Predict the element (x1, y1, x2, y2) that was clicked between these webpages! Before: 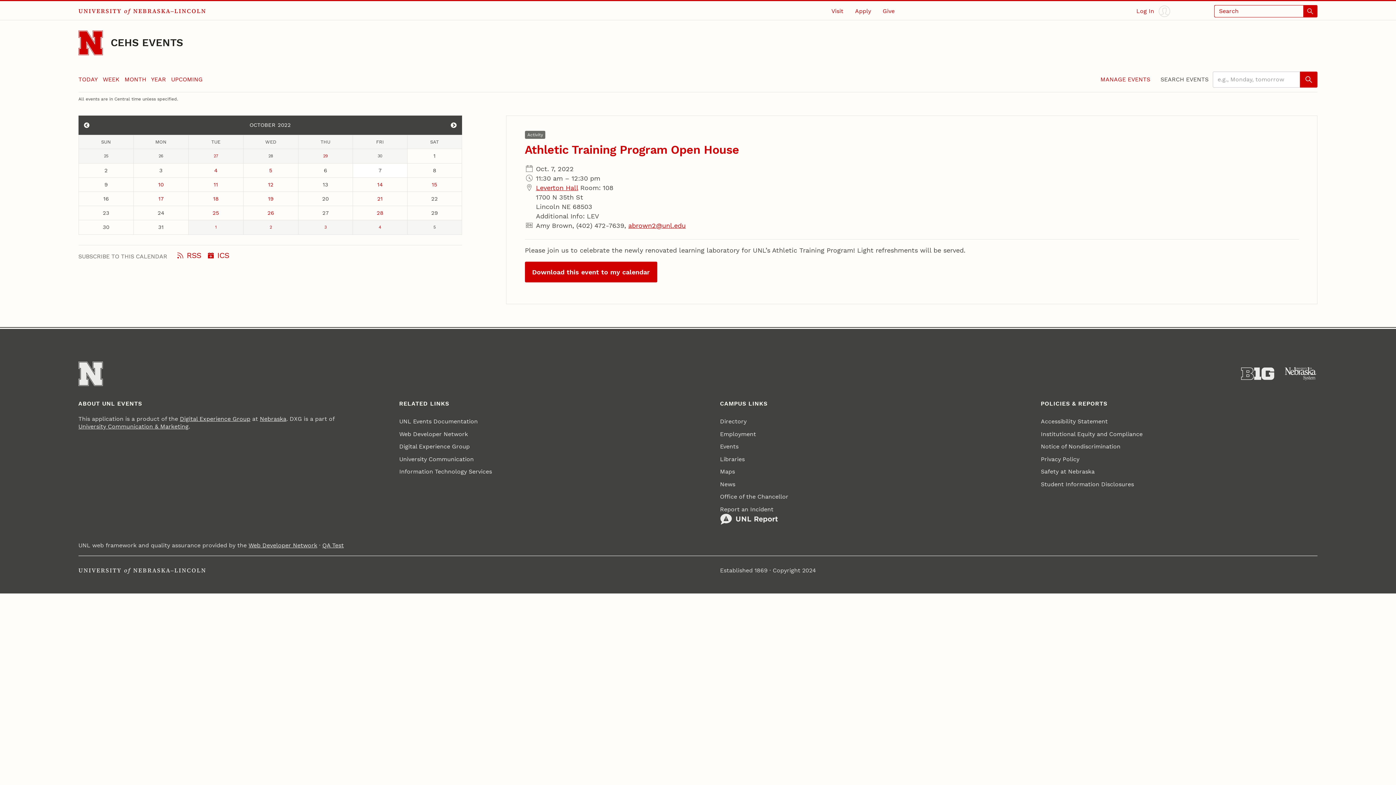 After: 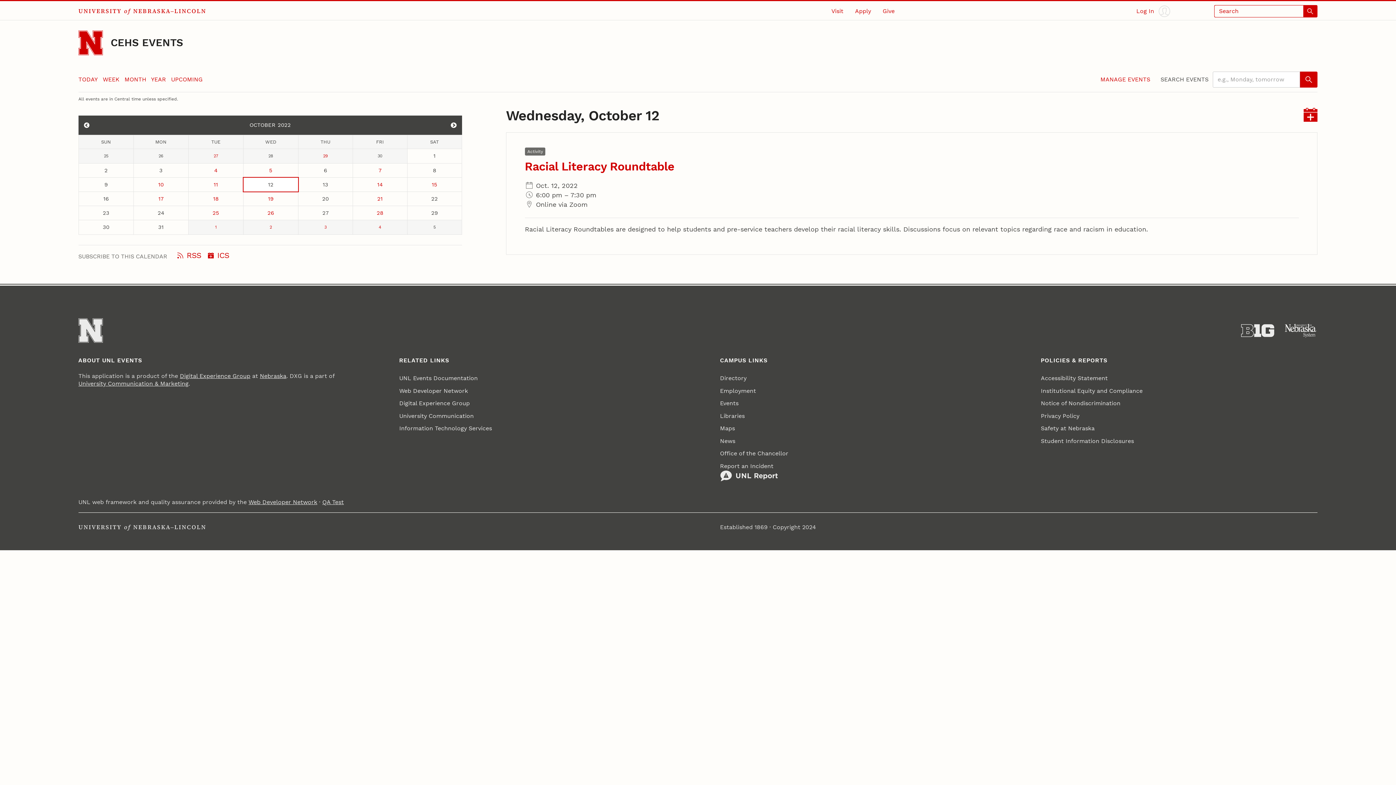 Action: bbox: (243, 177, 298, 191) label: October 12